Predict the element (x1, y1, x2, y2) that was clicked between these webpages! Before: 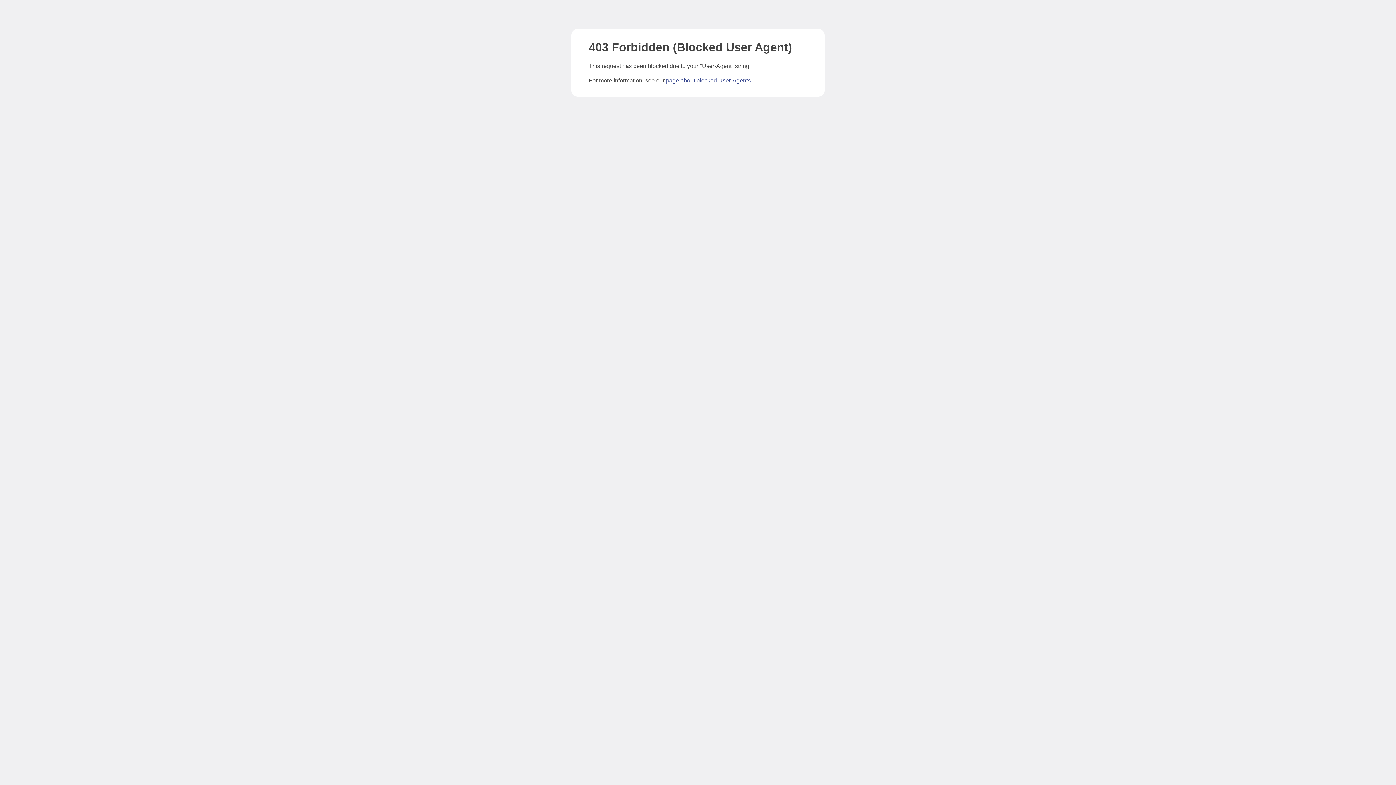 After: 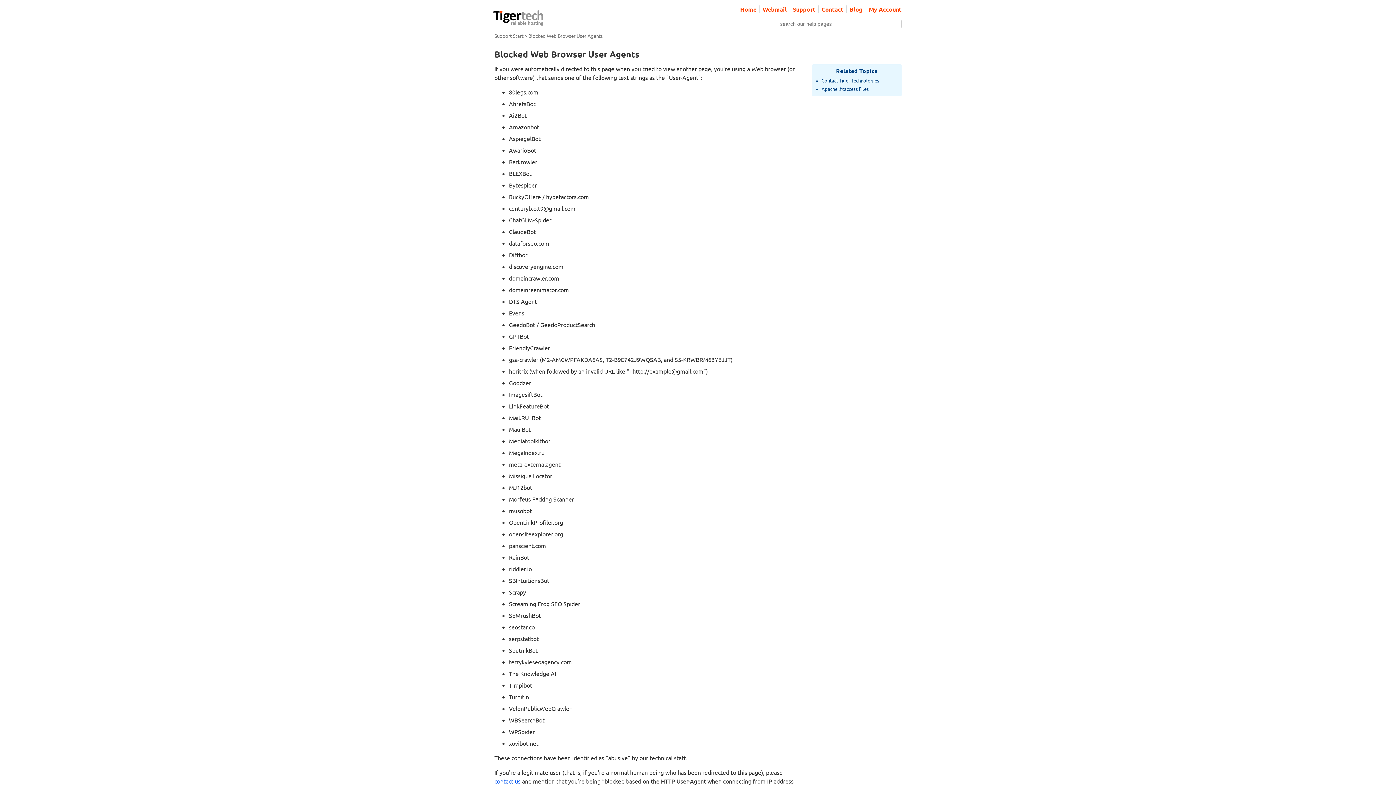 Action: label: page about blocked User-Agents bbox: (666, 77, 750, 83)